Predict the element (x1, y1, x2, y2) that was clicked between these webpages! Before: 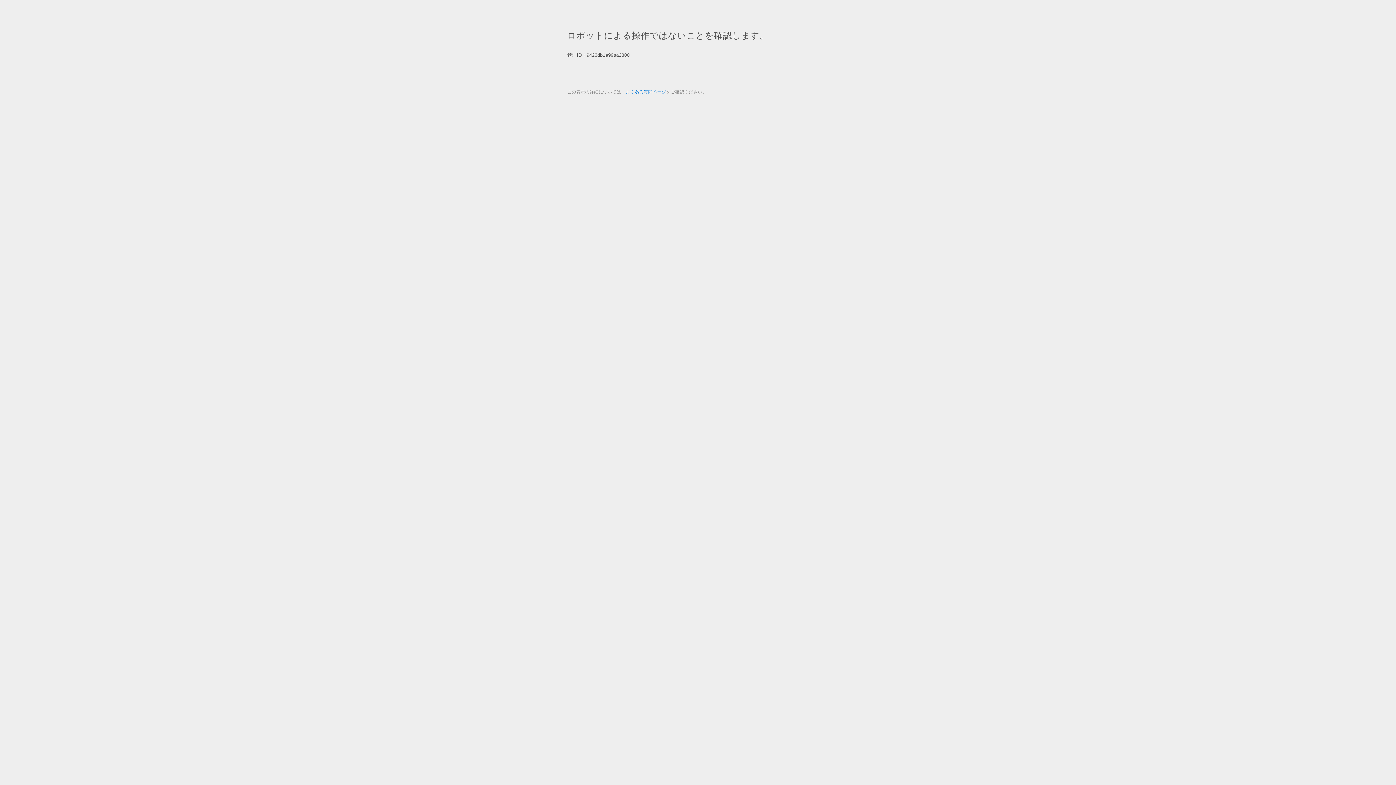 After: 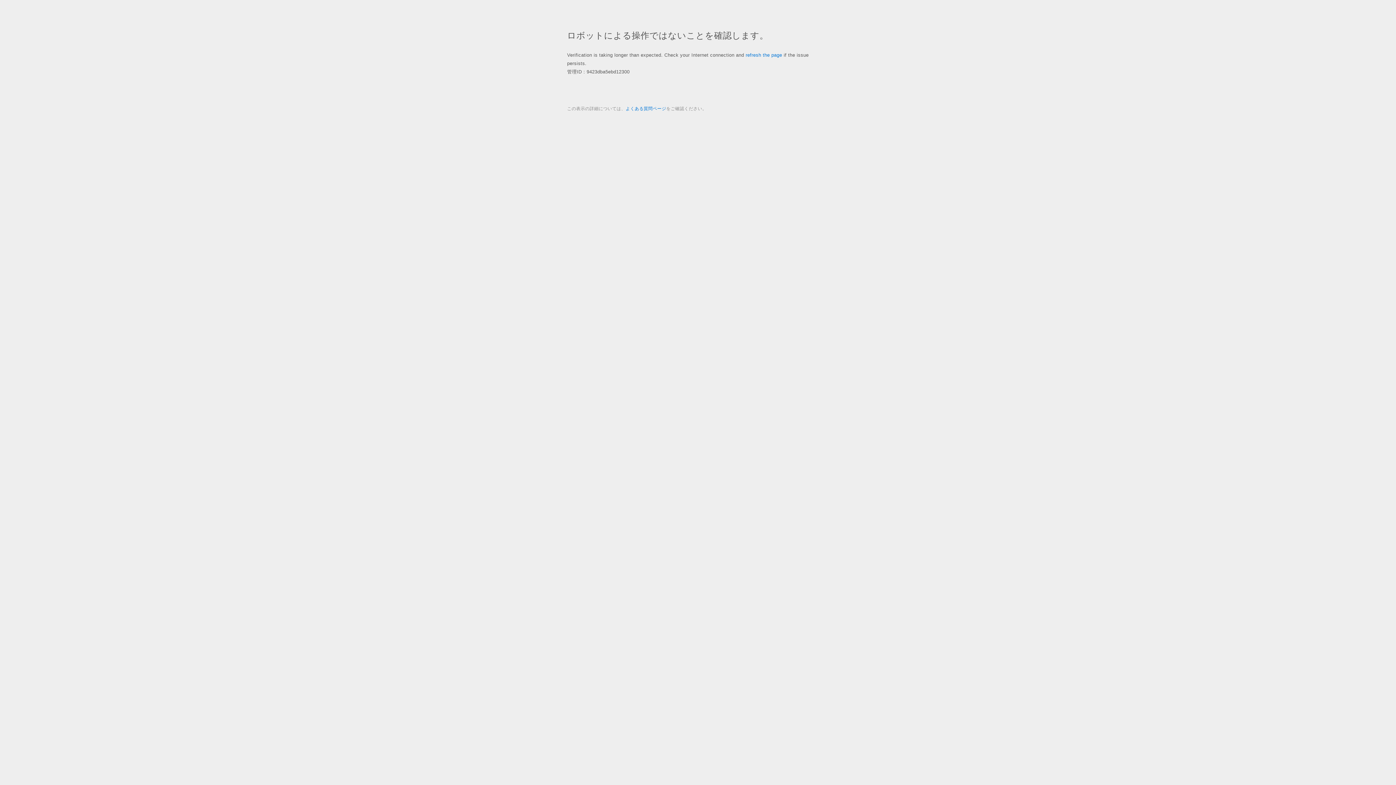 Action: bbox: (625, 89, 666, 94) label: よくある質問ページ